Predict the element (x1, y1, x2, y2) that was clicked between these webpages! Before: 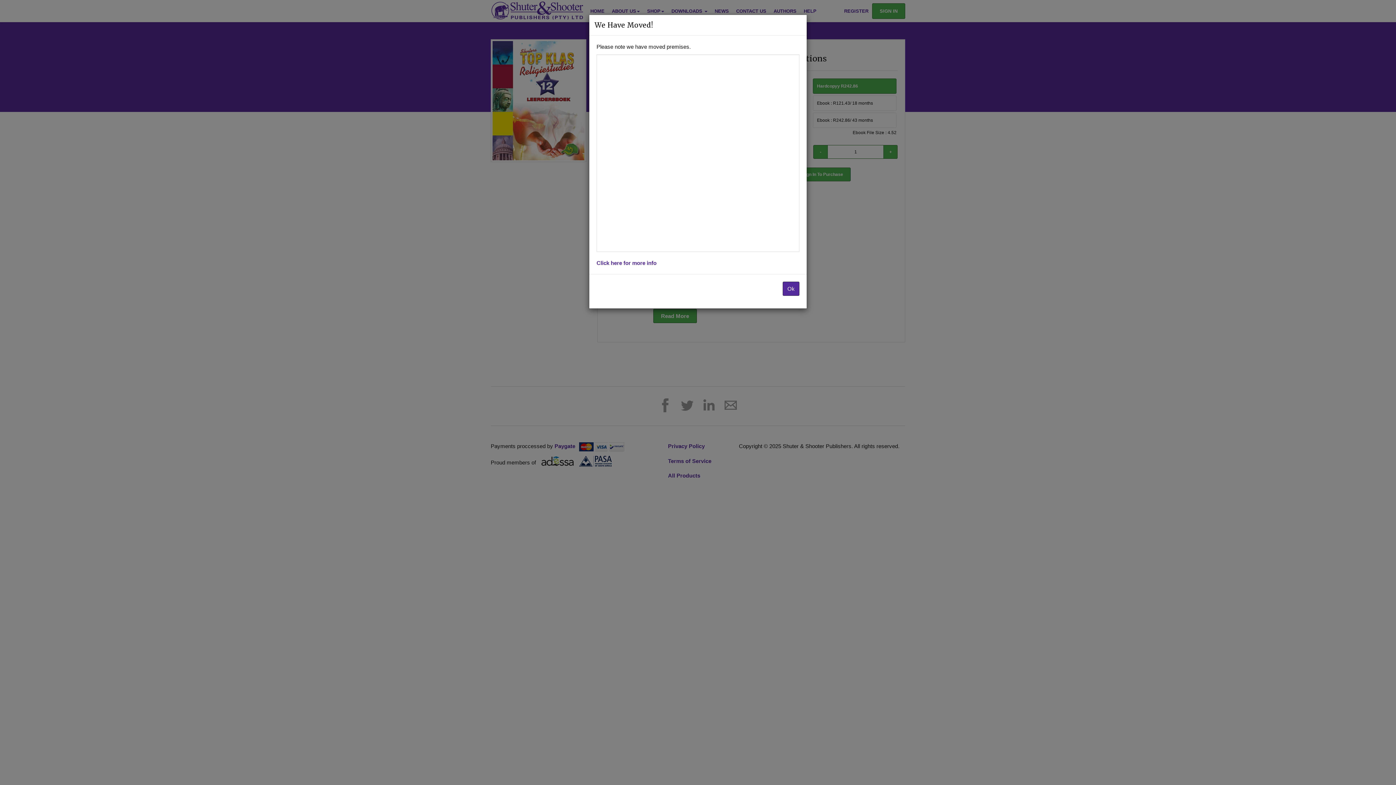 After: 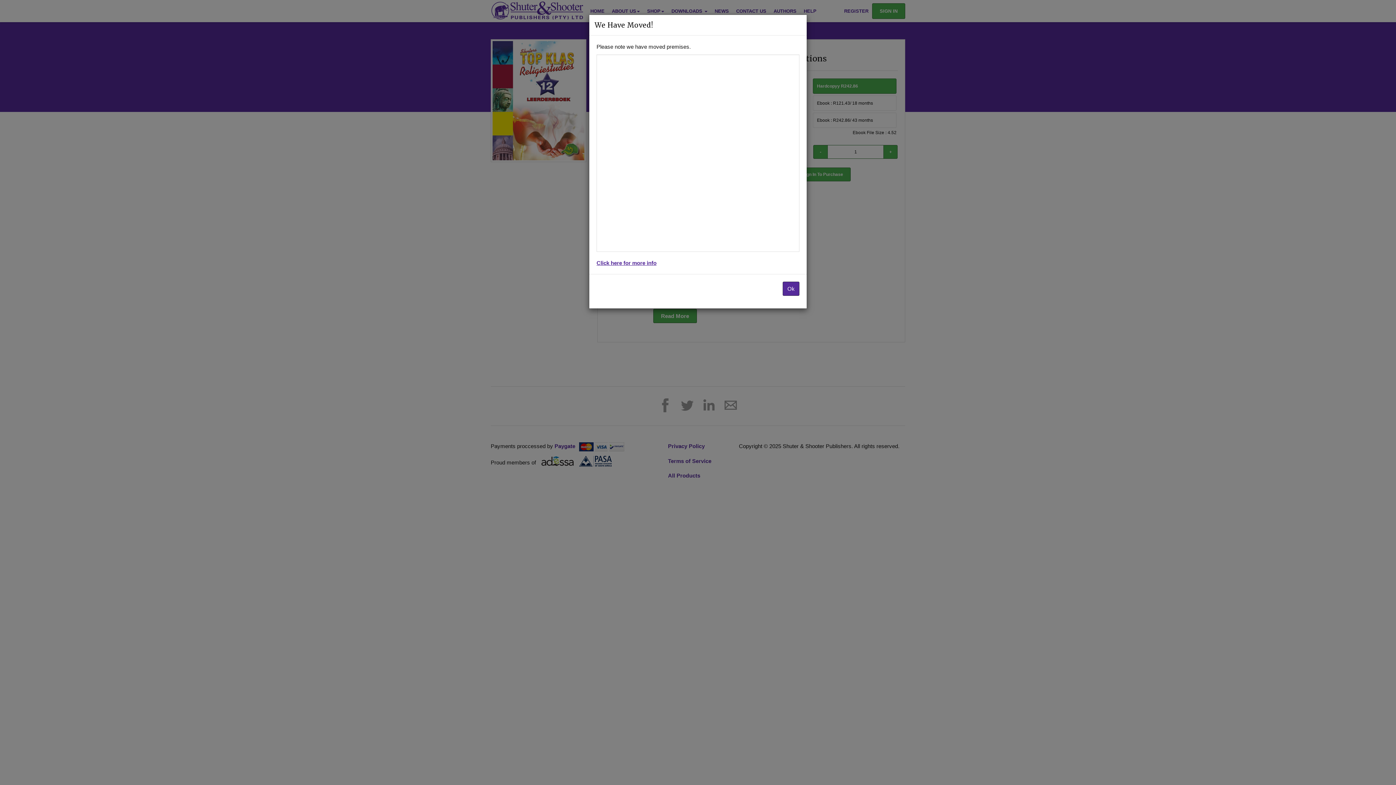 Action: bbox: (596, 259, 656, 266) label: Click here for more info